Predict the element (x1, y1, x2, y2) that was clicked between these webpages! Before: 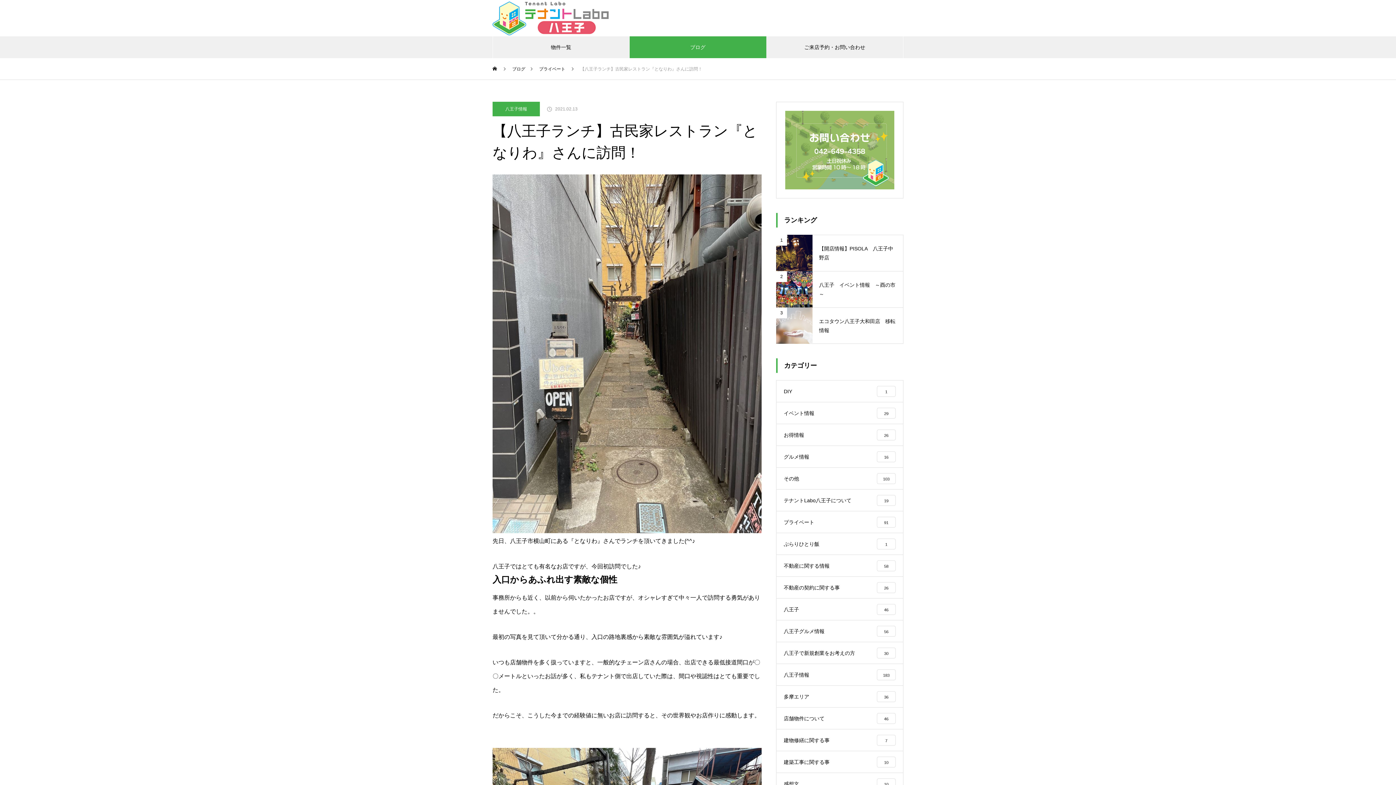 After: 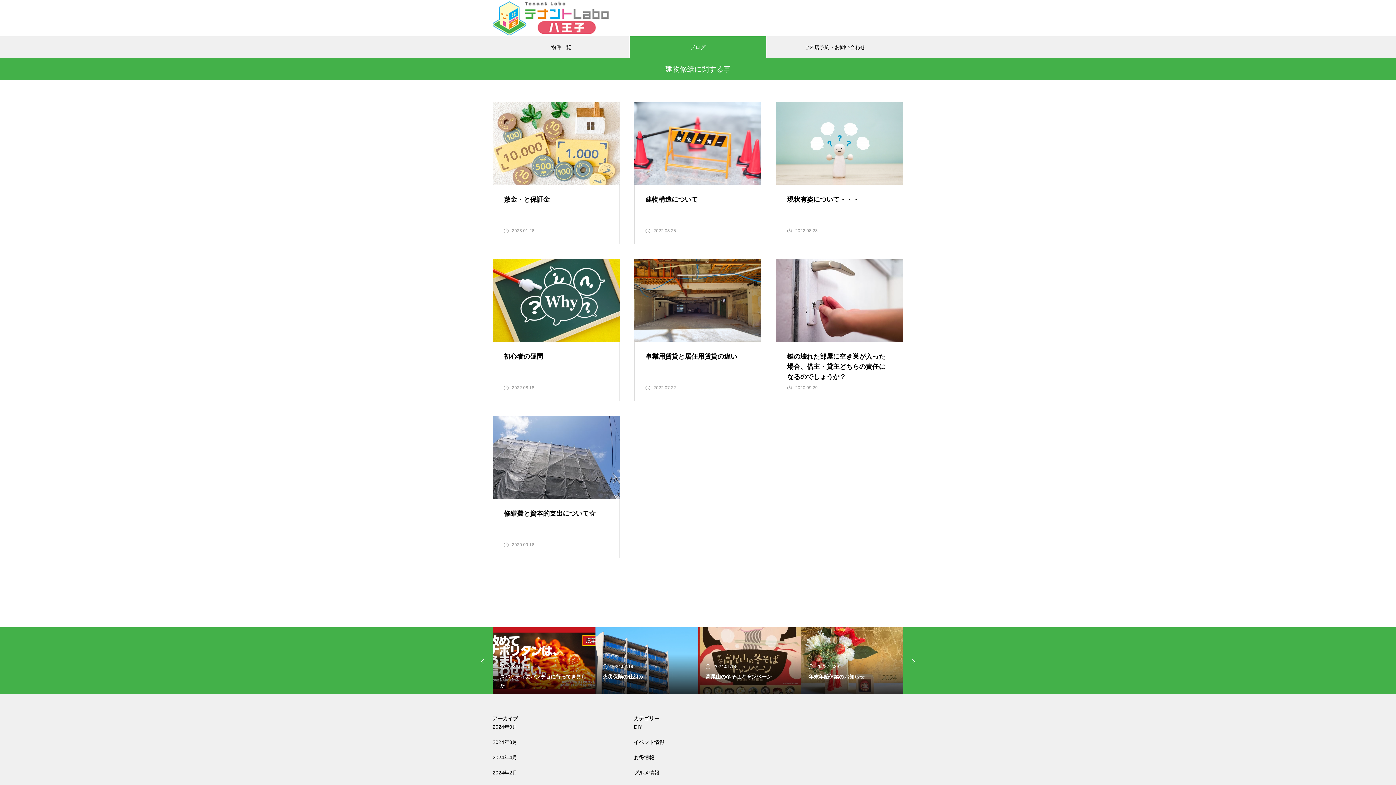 Action: bbox: (776, 729, 903, 751) label: 建物修繕に関する事
7